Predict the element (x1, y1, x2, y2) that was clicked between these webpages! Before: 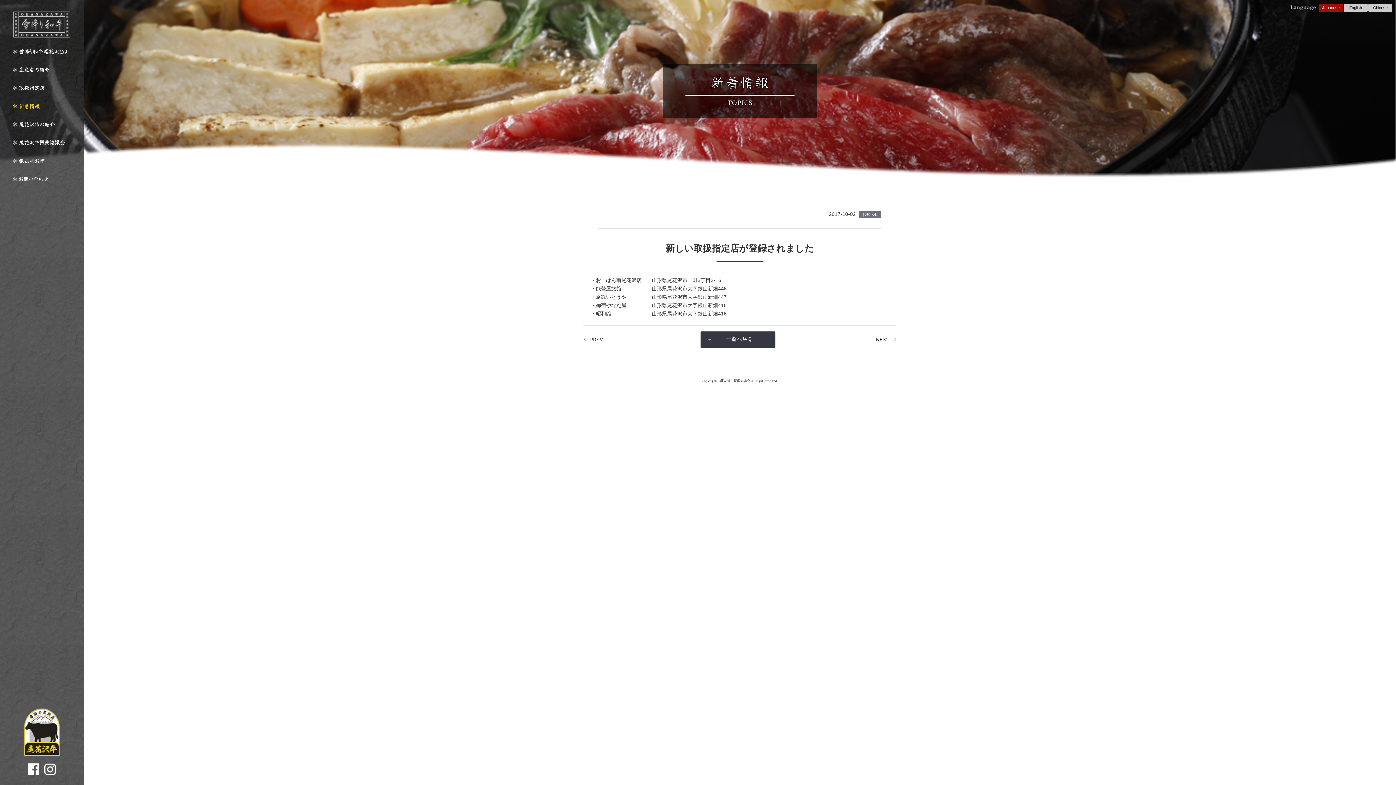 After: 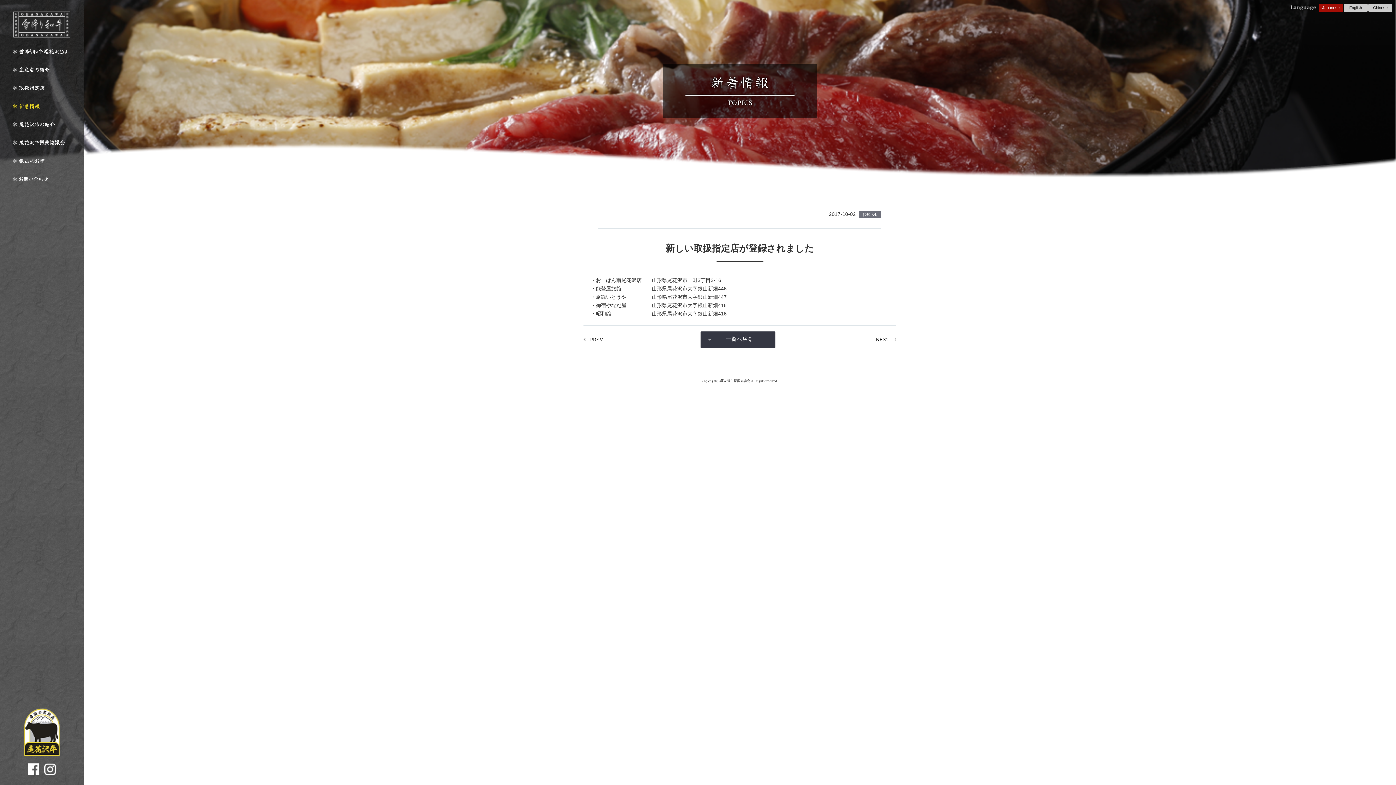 Action: bbox: (44, 774, 56, 780)